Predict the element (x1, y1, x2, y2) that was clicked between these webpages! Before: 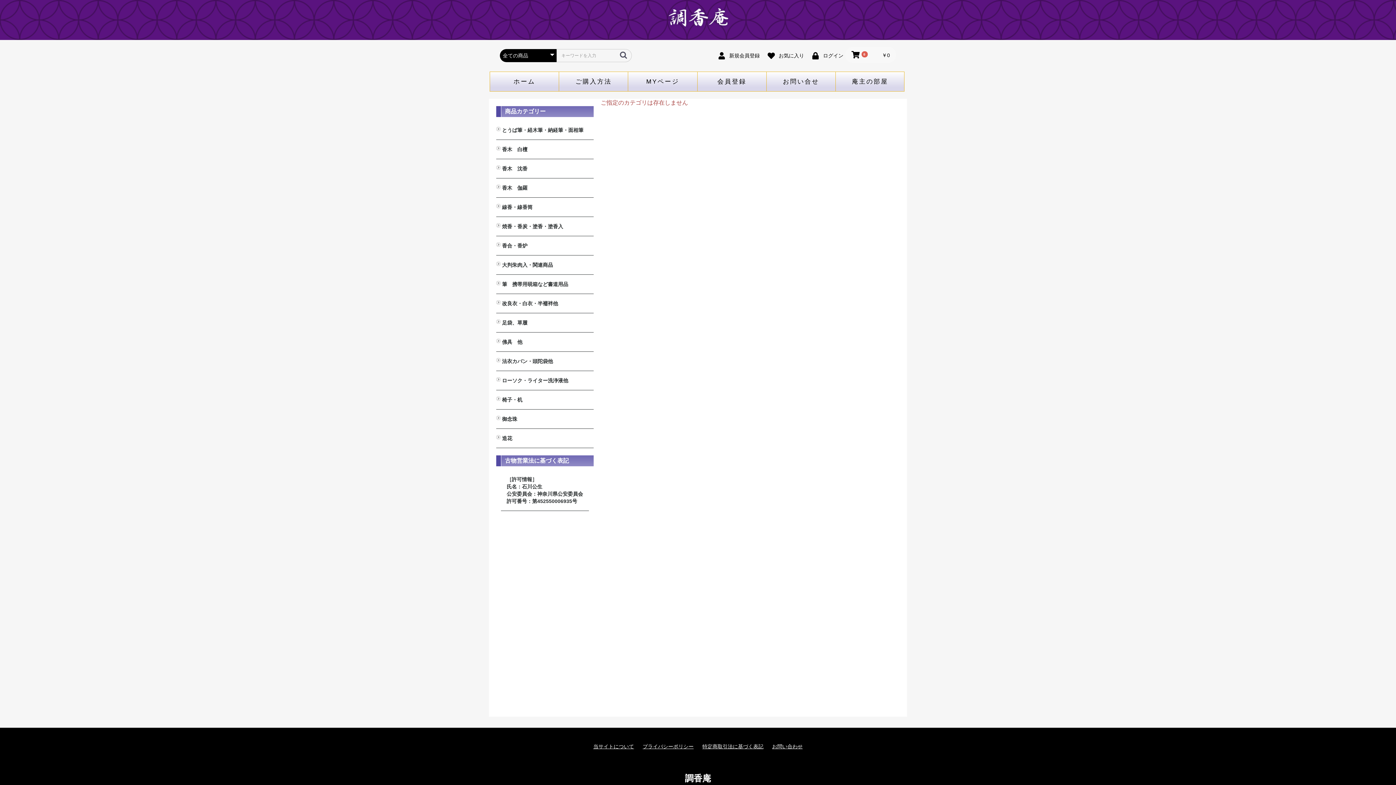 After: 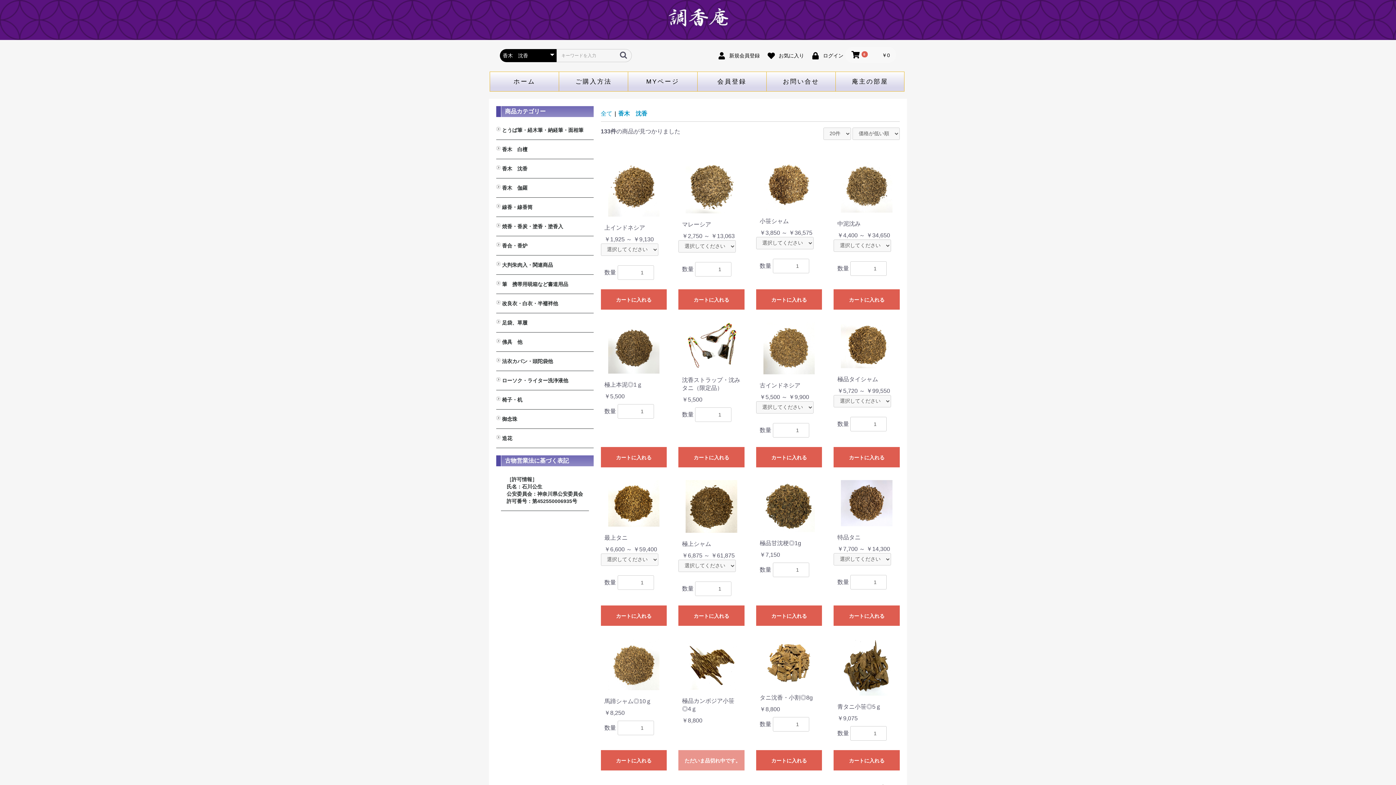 Action: bbox: (496, 159, 593, 178) label: 香木　沈香